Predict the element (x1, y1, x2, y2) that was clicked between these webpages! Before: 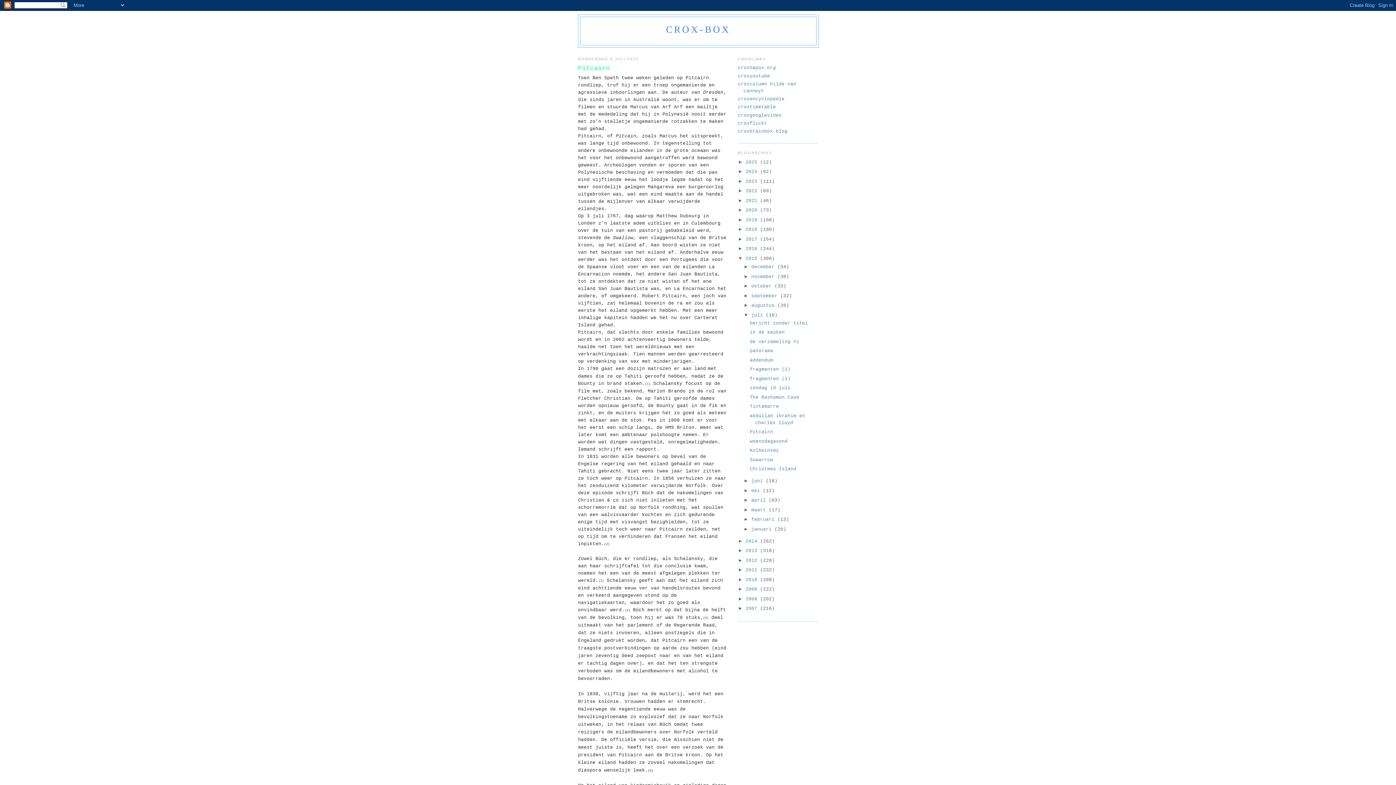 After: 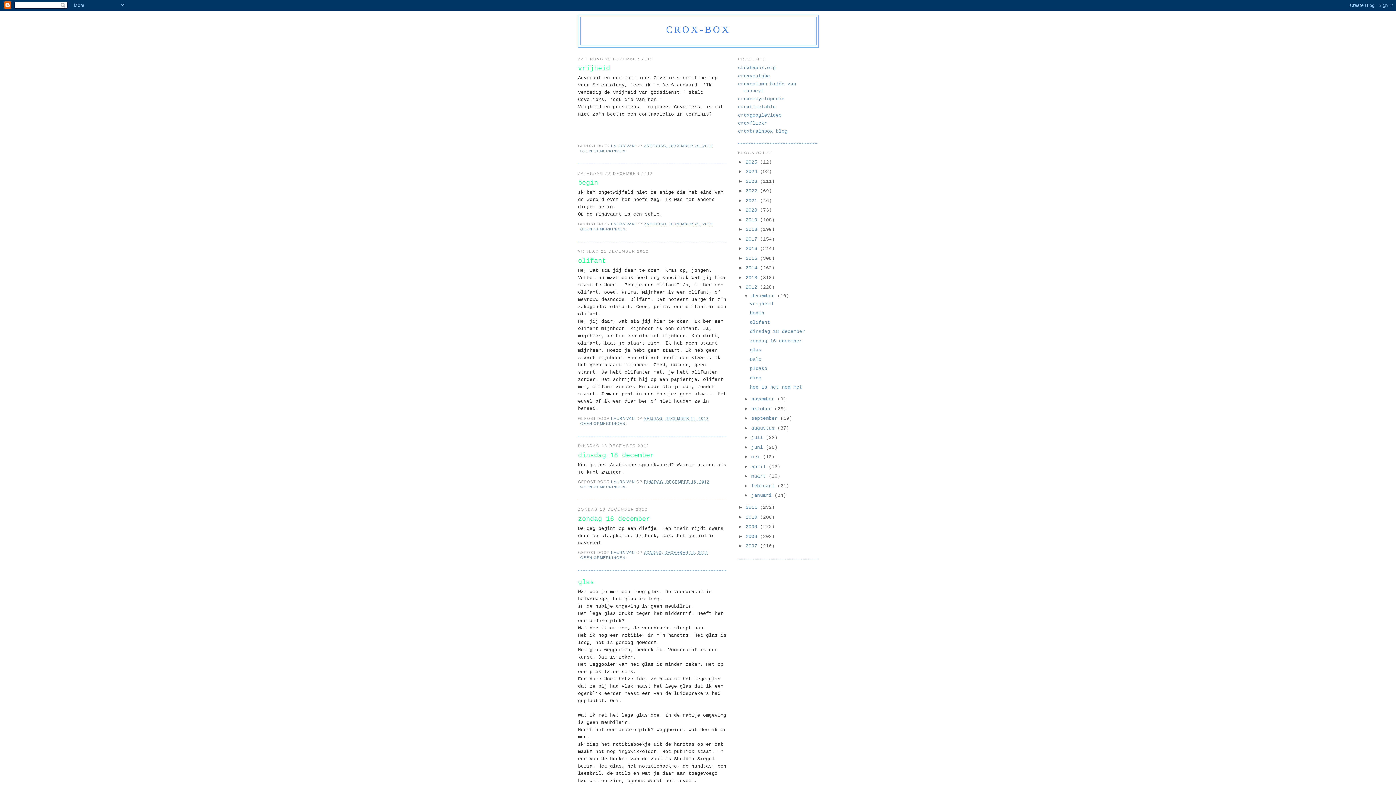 Action: label: 2012  bbox: (745, 558, 760, 563)